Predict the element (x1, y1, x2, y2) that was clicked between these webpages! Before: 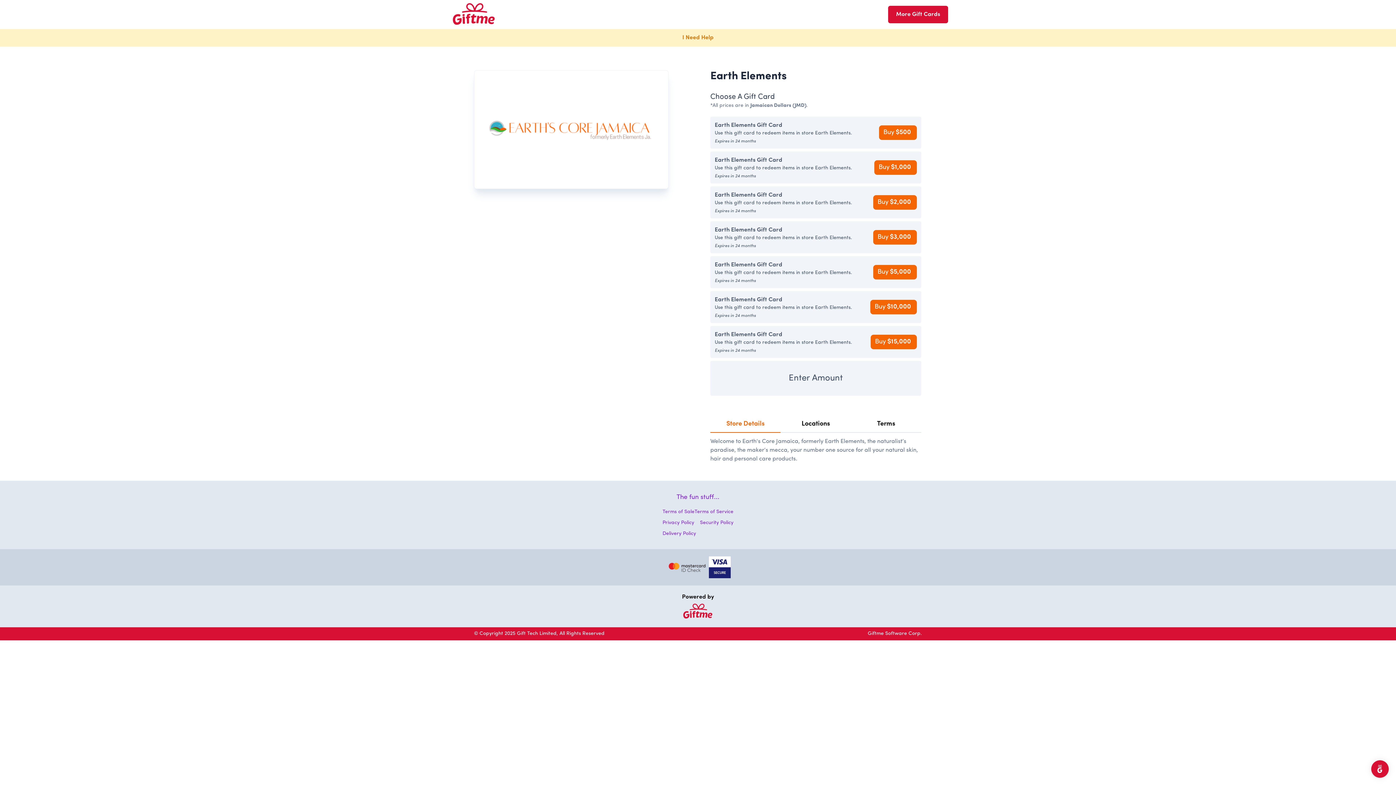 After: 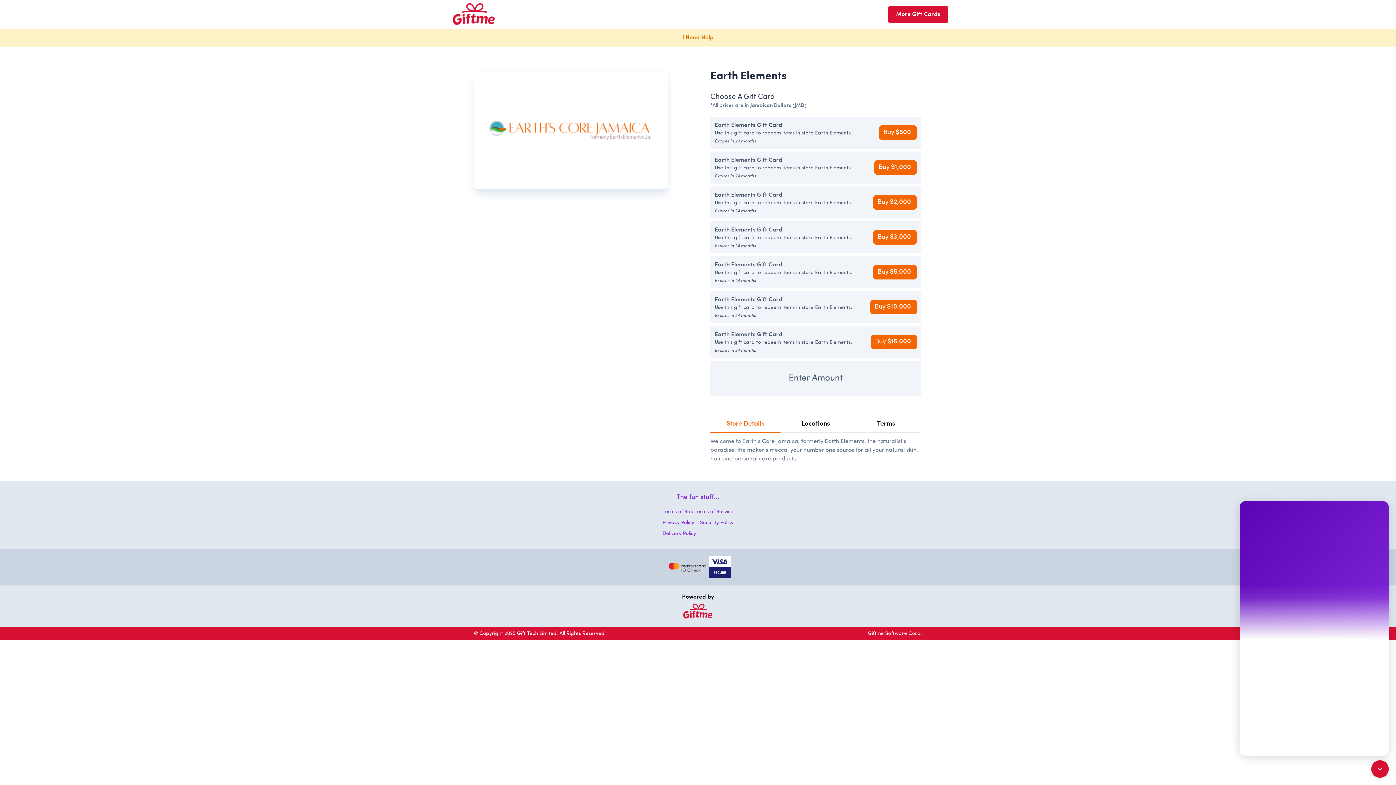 Action: label: I Need Help bbox: (0, 29, 1396, 46)